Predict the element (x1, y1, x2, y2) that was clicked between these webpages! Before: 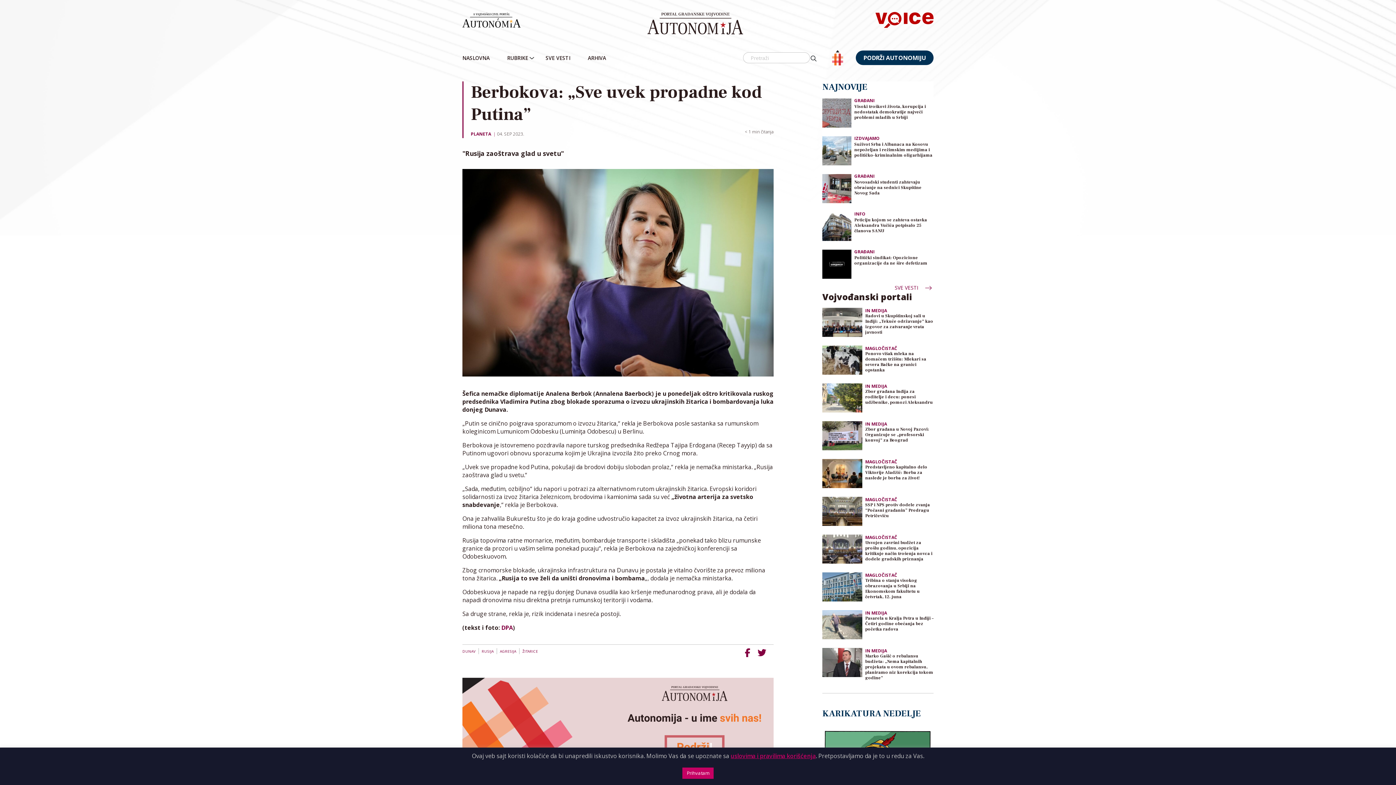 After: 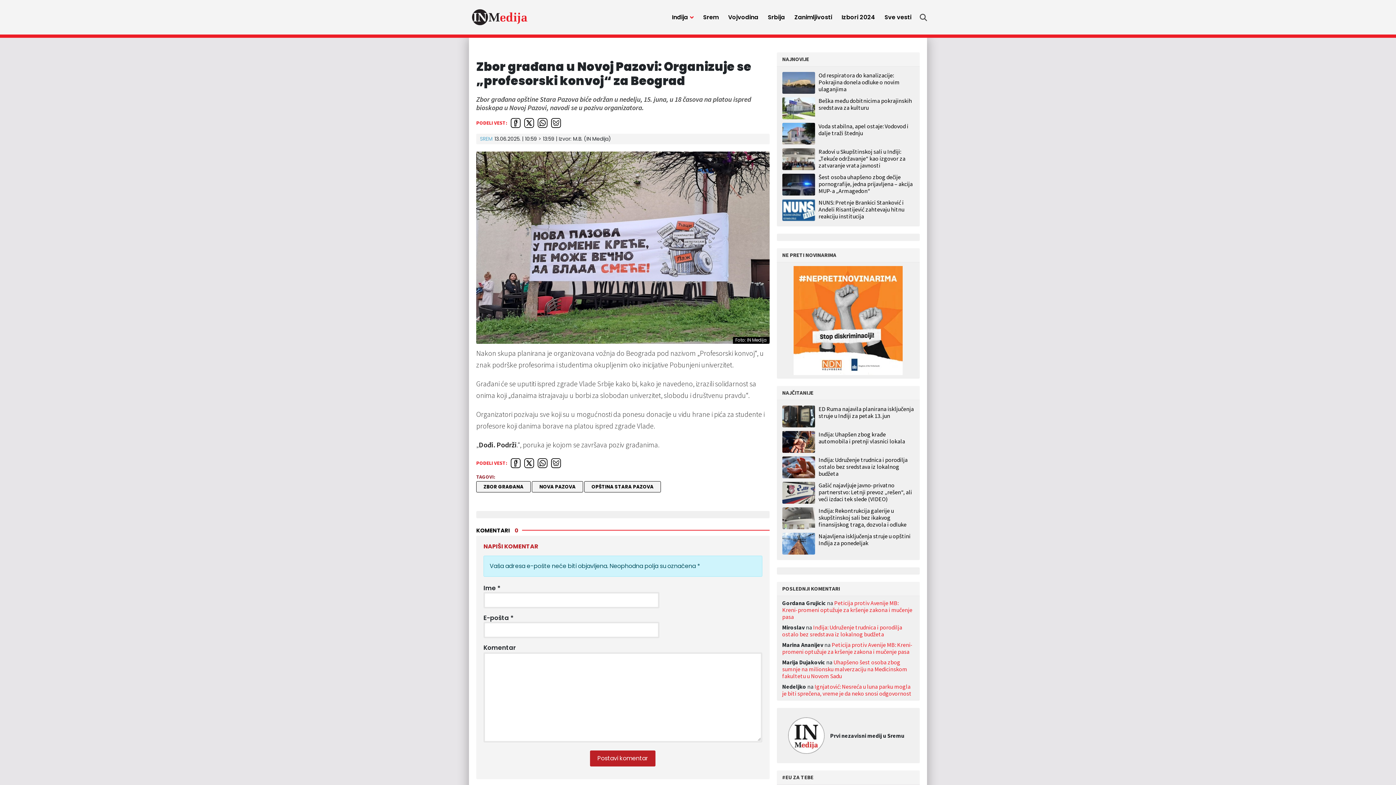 Action: bbox: (865, 426, 933, 453) label: Zbor građana u Novoj Pazovi: Organizuje se „profesorski konvoj“ za Beograd